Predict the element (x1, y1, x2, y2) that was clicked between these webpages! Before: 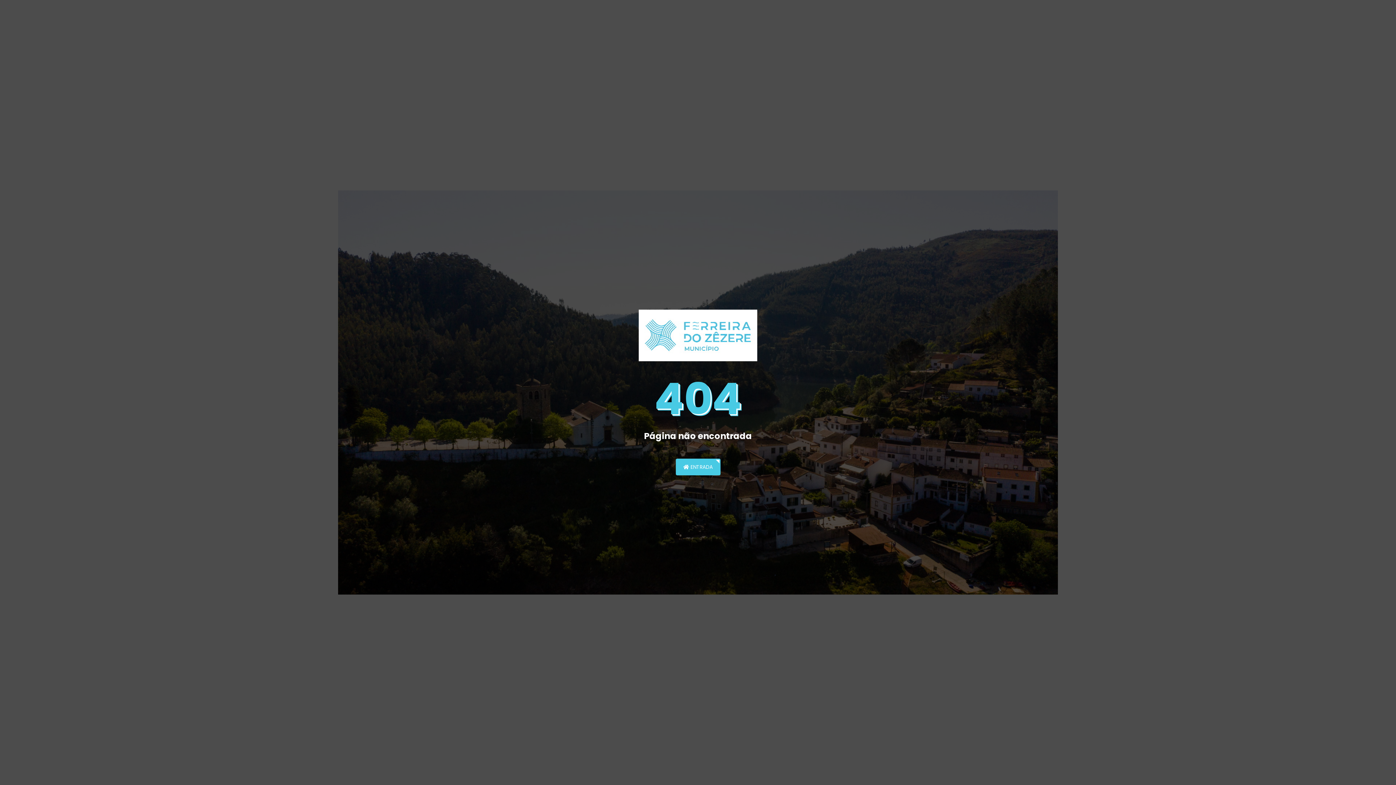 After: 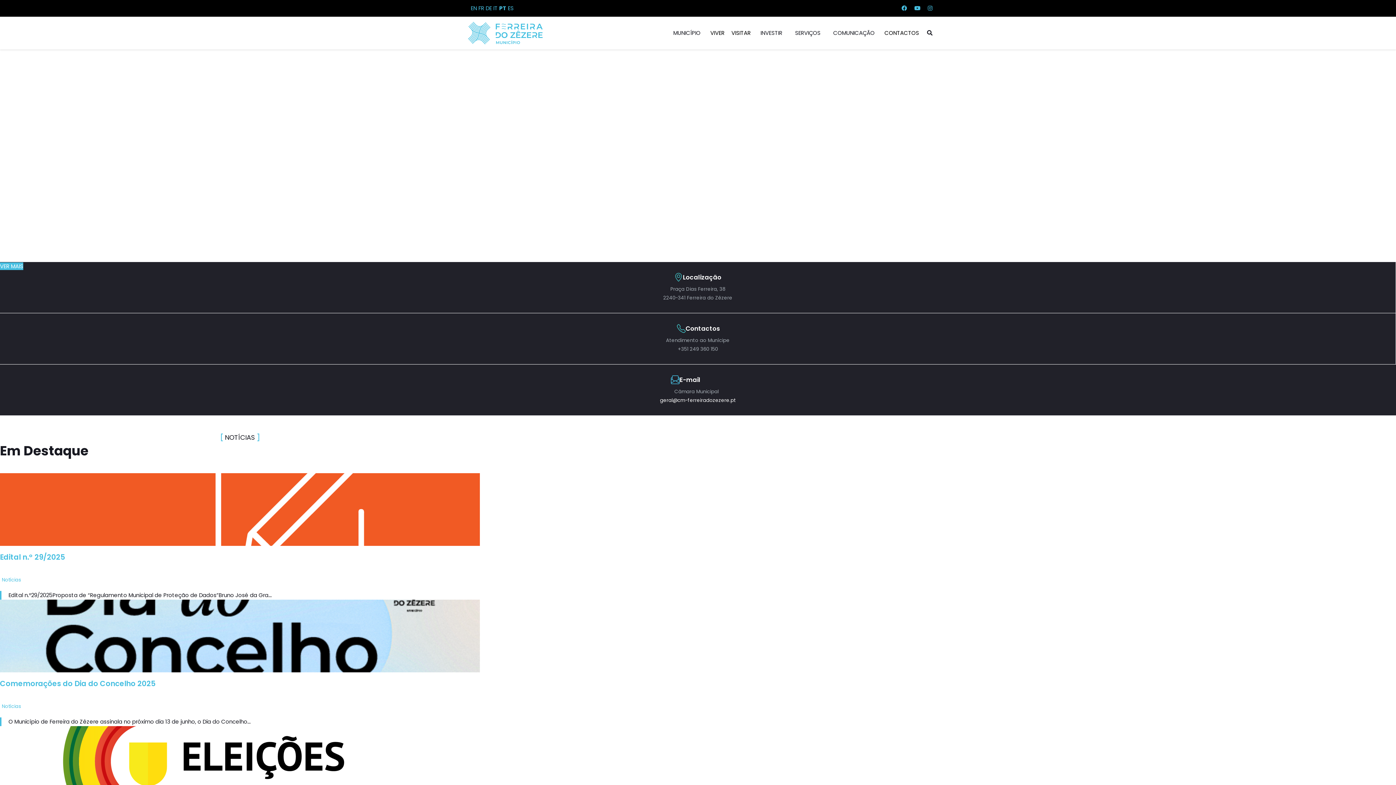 Action: bbox: (675, 458, 720, 475) label:  ENTRADA